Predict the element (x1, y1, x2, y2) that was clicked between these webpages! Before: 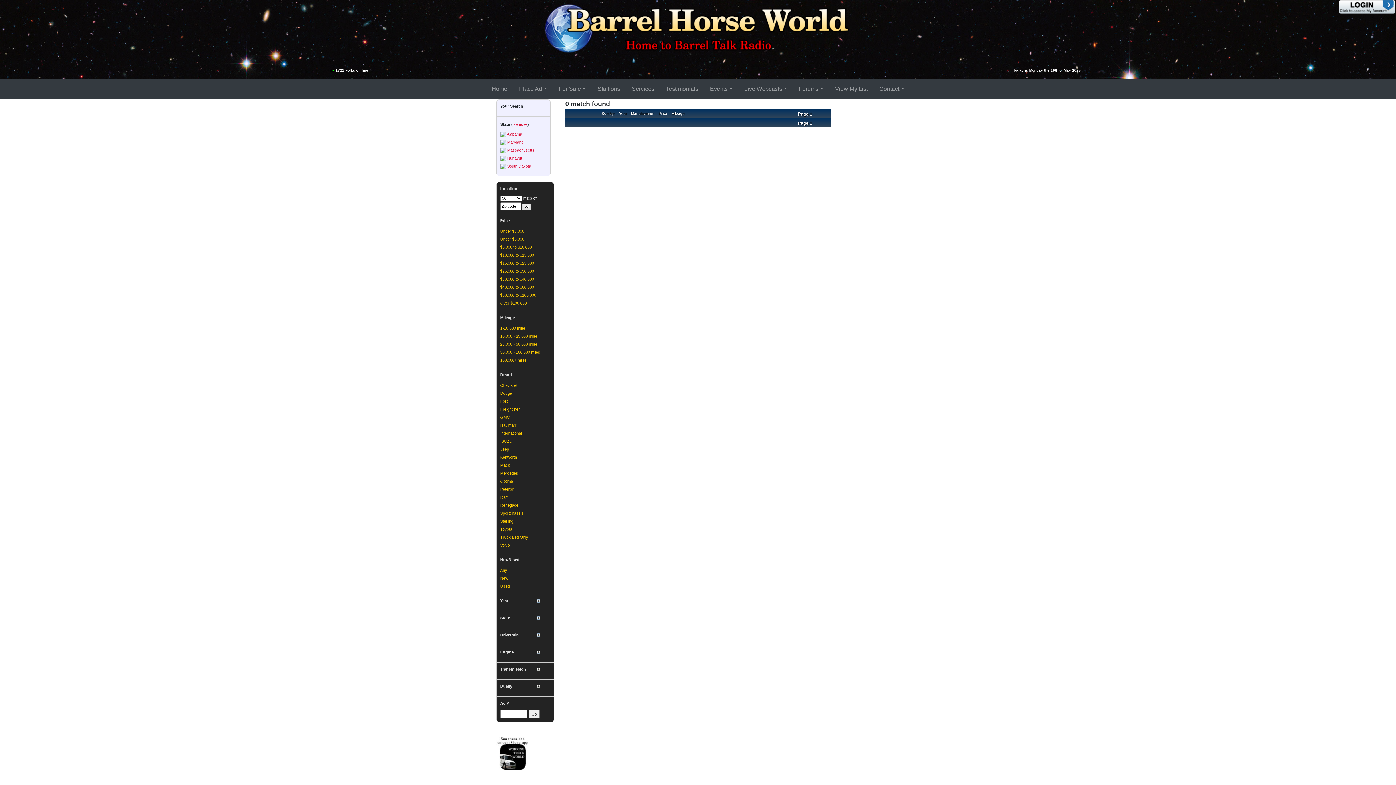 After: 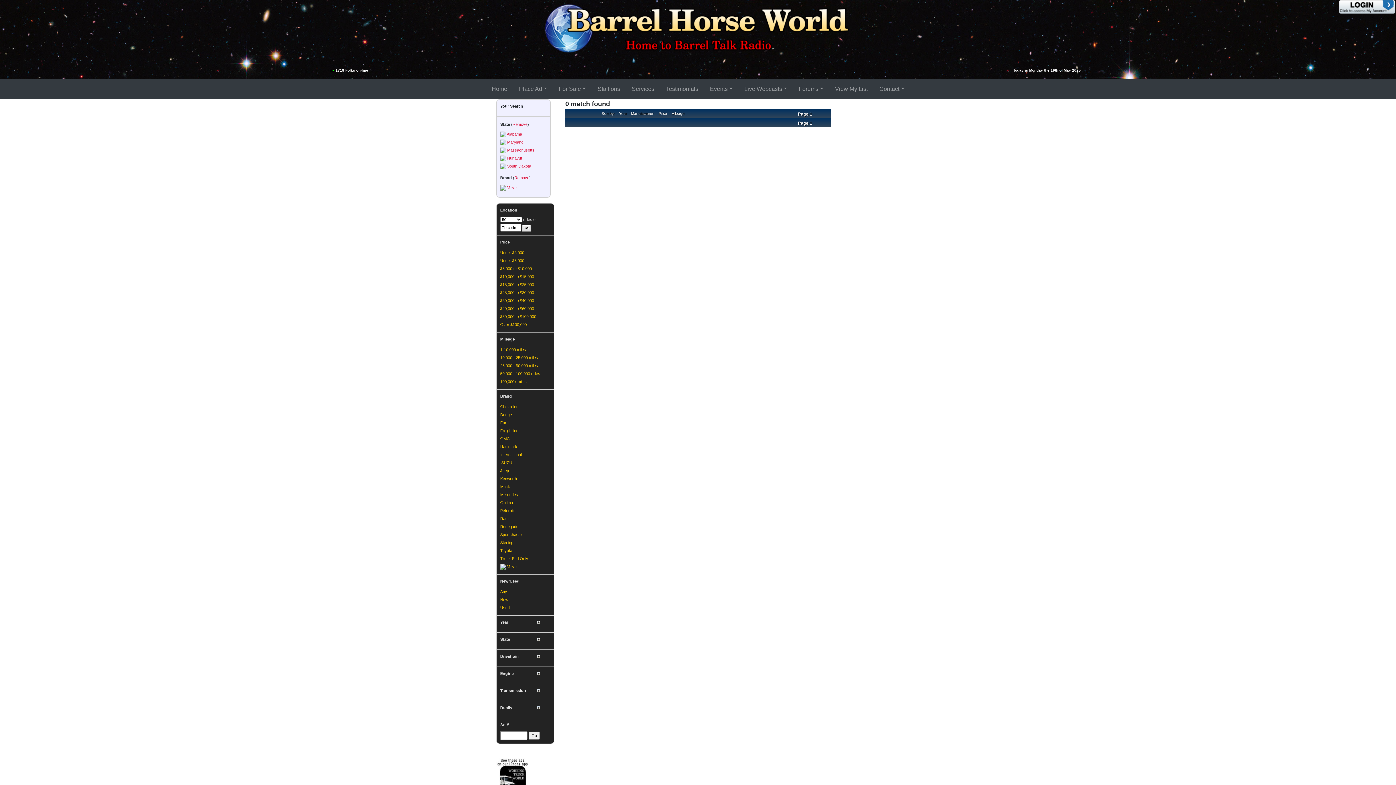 Action: label: Volvo bbox: (500, 543, 509, 547)